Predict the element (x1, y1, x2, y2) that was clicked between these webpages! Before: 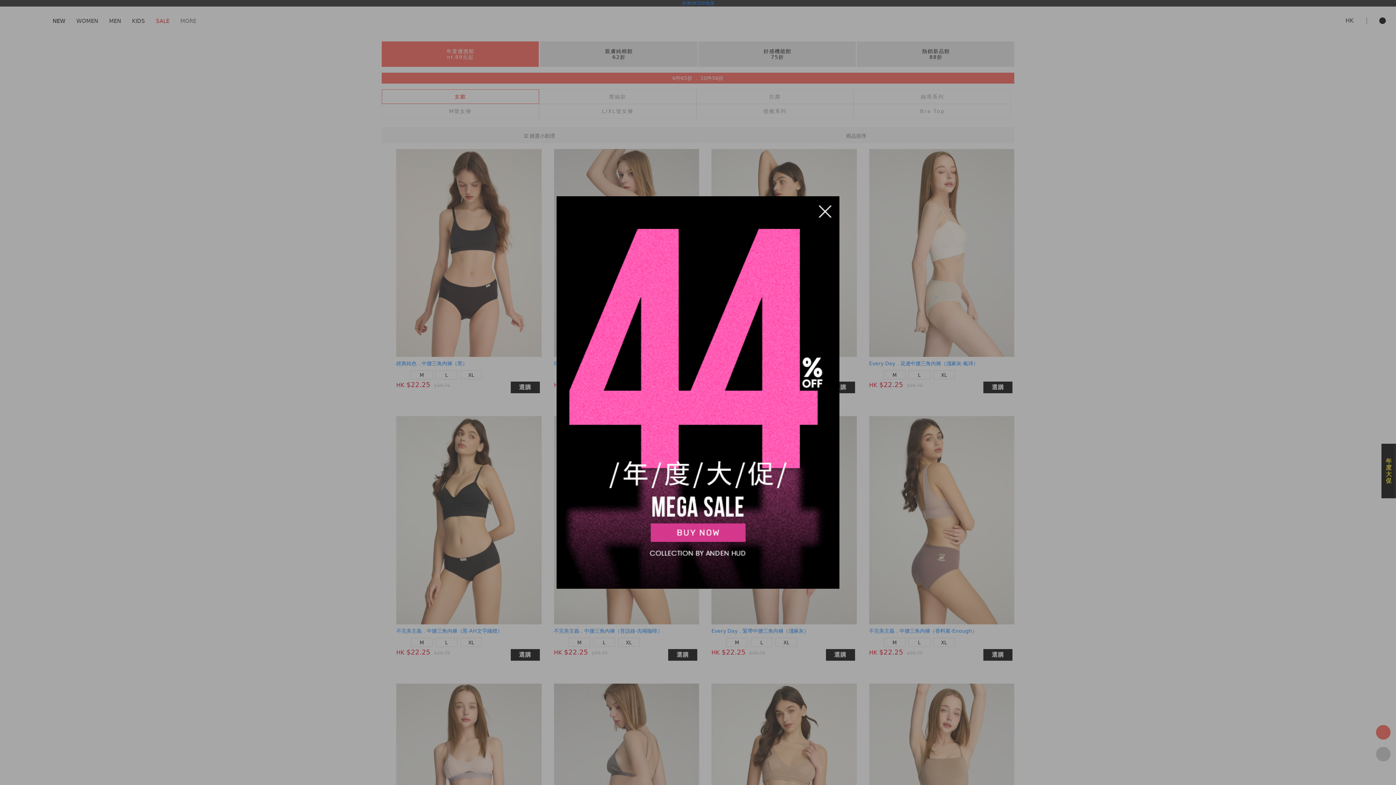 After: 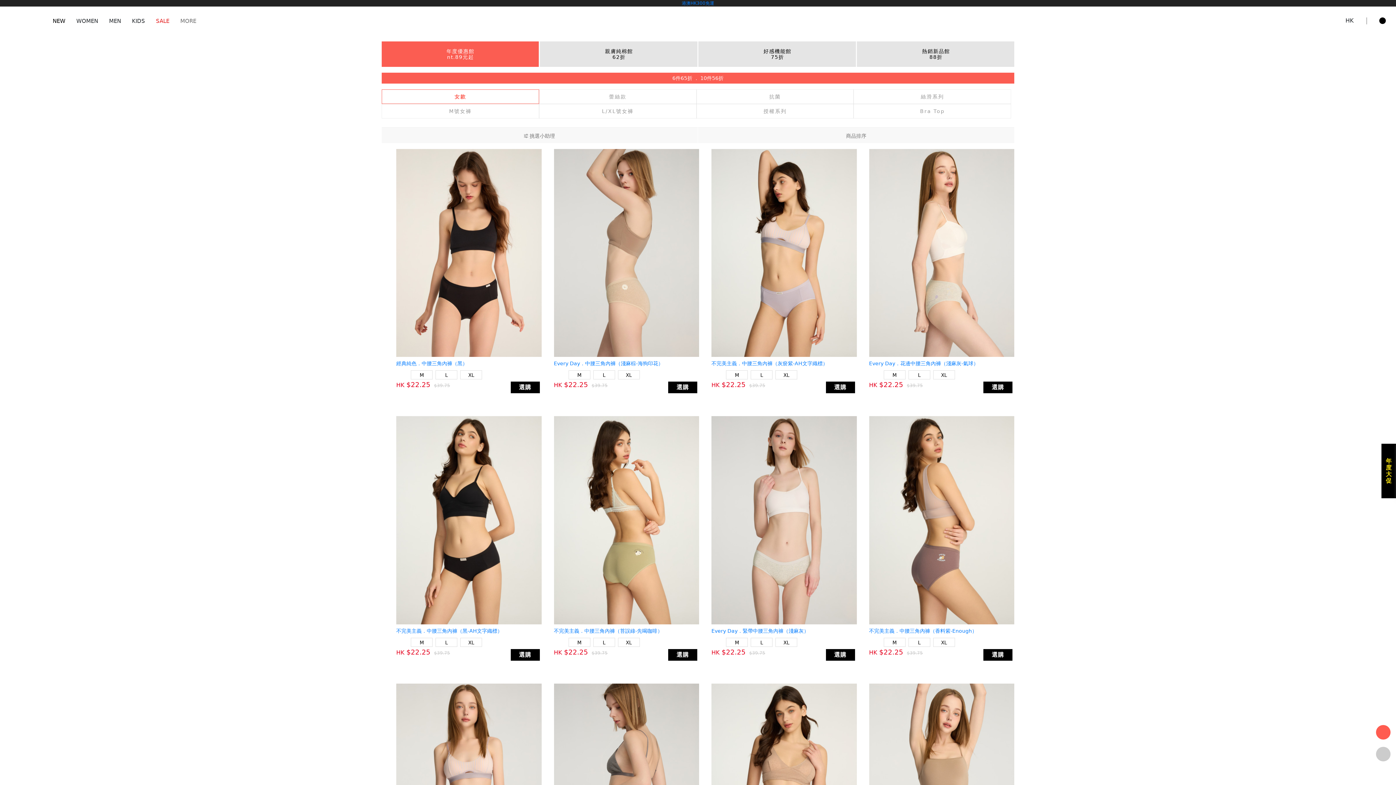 Action: bbox: (556, 196, 839, 589)